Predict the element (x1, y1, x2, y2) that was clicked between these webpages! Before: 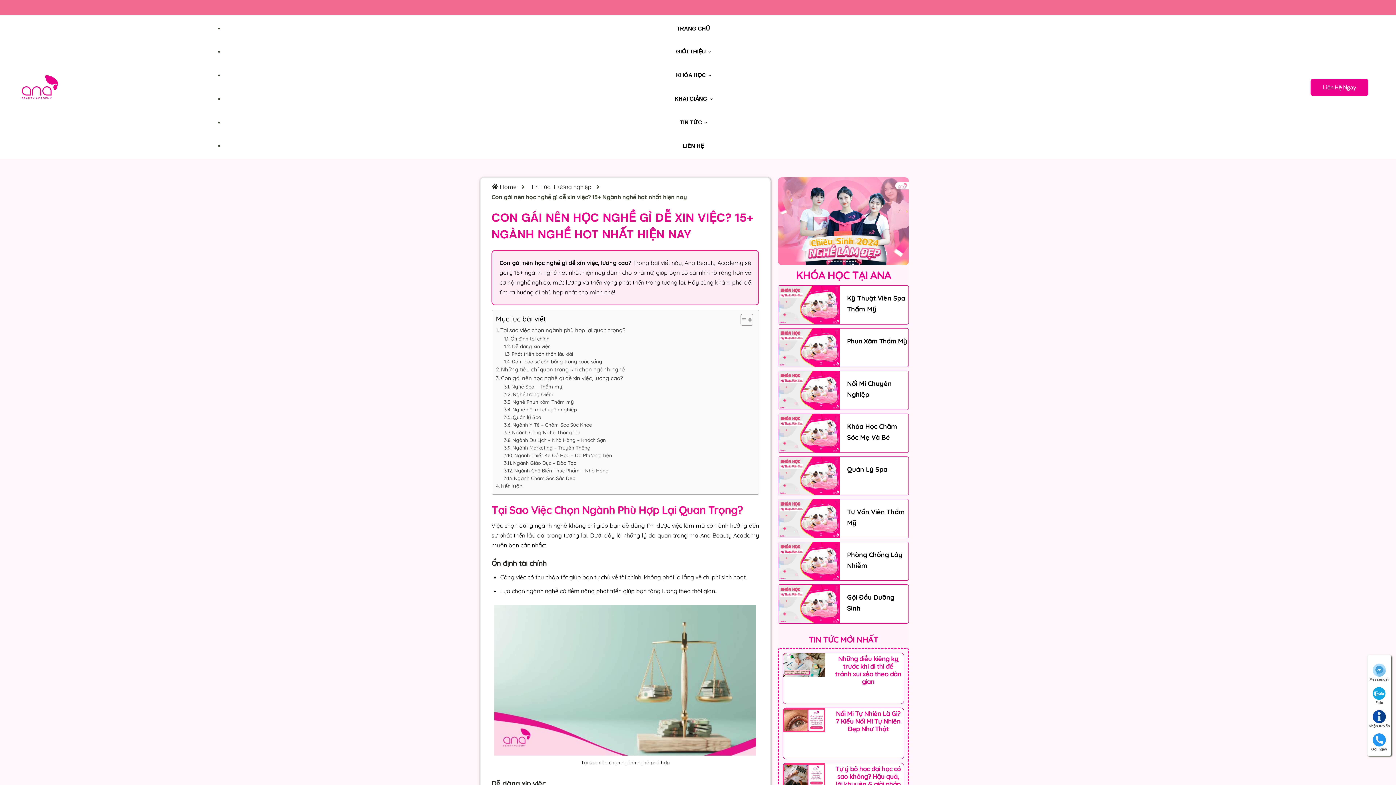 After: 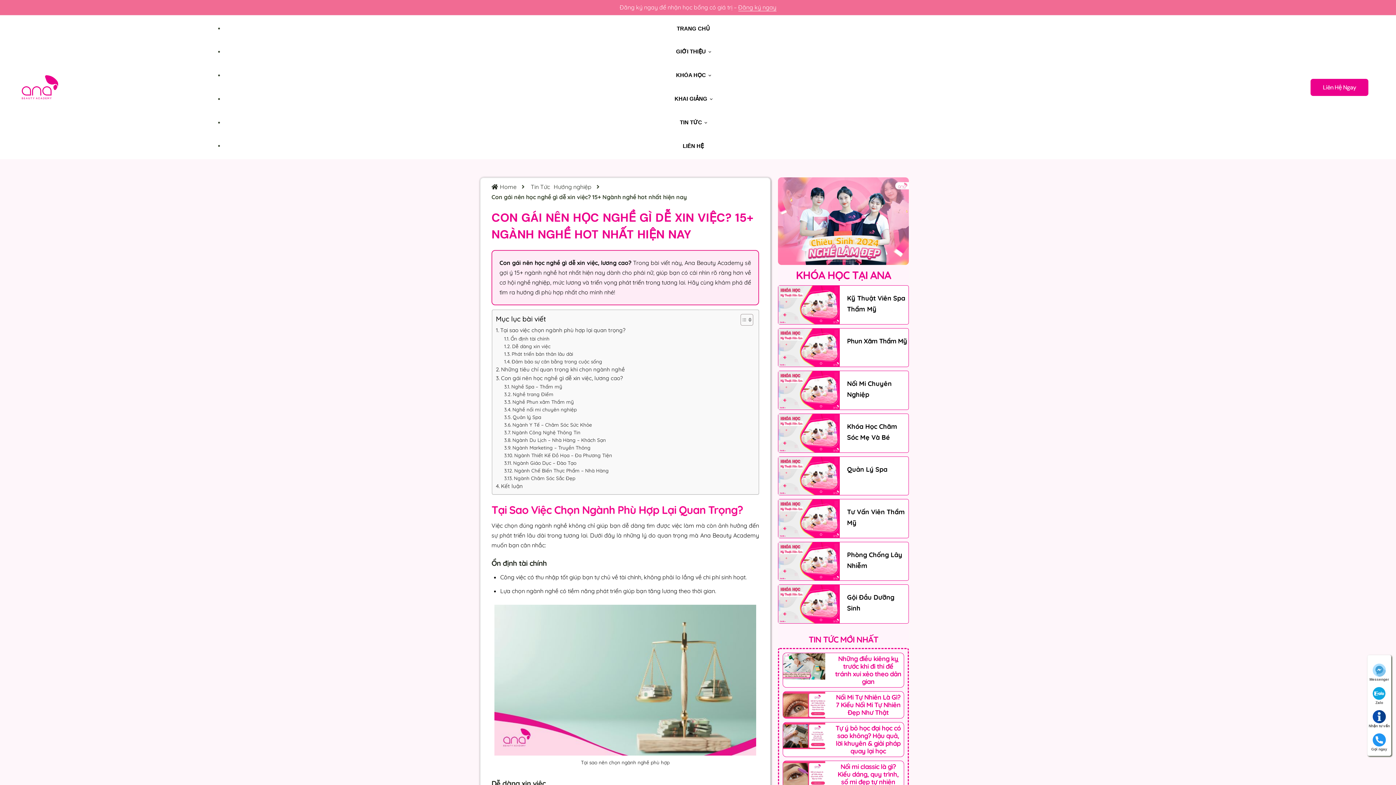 Action: bbox: (778, 285, 908, 324) label: Kỹ Thuật Viên Spa Thẩm Mỹ